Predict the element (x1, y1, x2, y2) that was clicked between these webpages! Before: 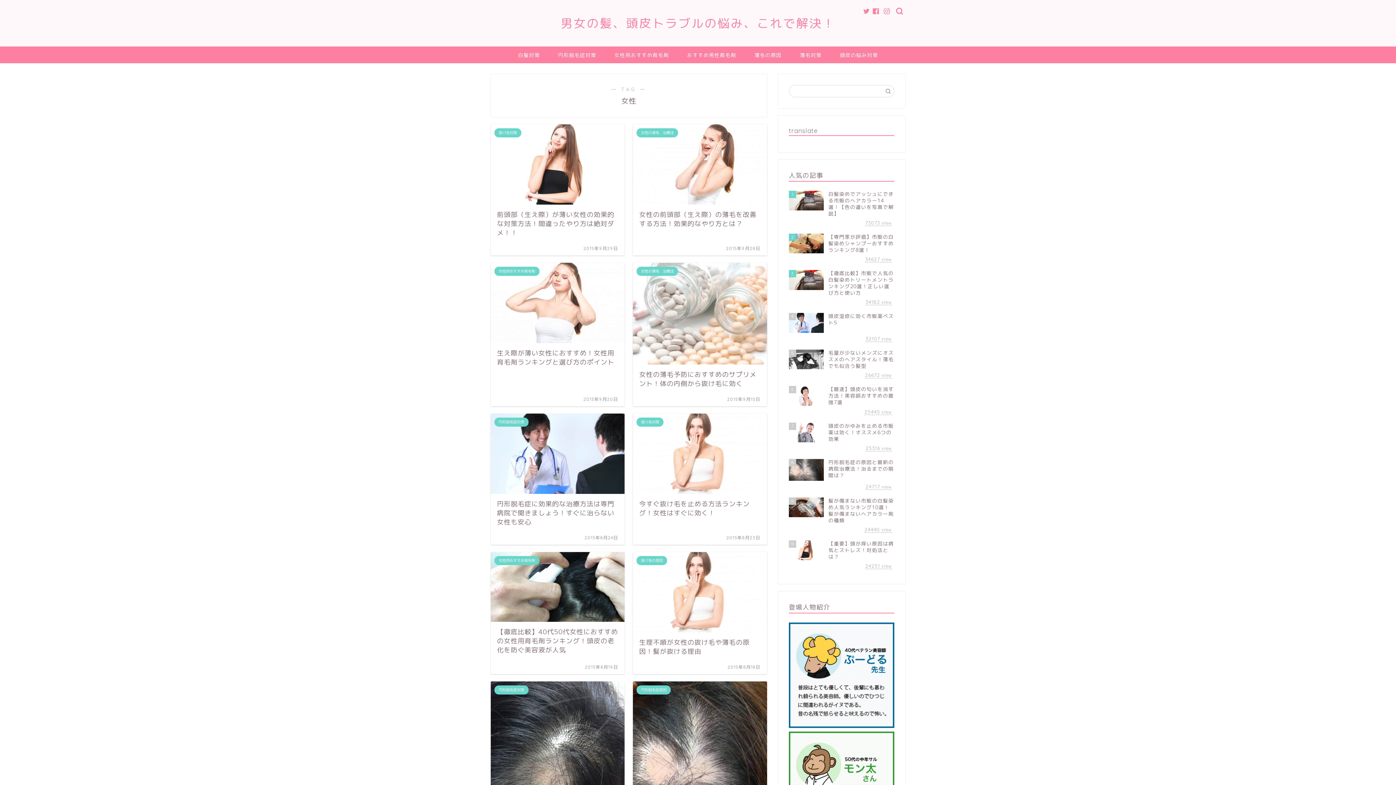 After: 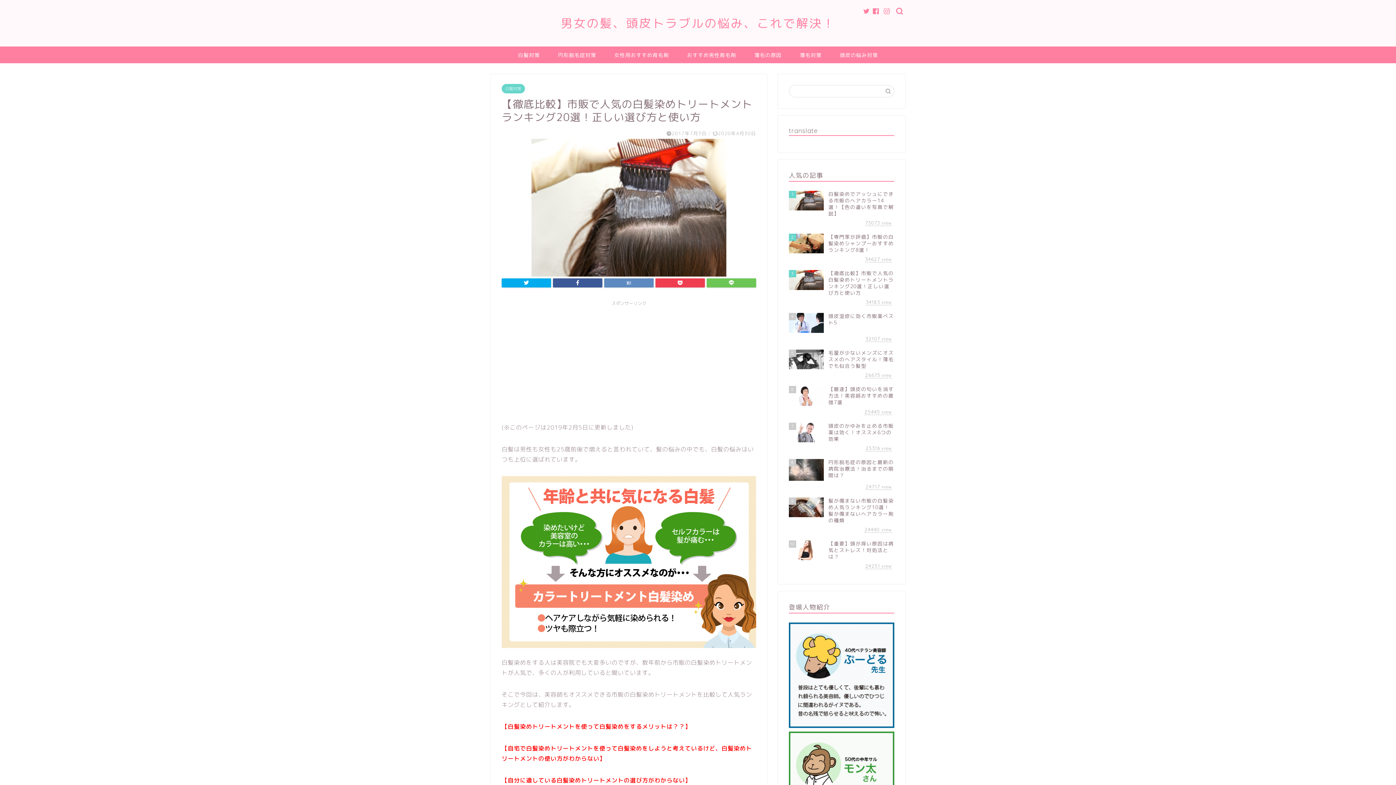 Action: bbox: (789, 266, 894, 309) label: 3
【徹底比較】市販で人気の白髪染めトリートメントランキング20選！正しい選び方と使い方
34182 view